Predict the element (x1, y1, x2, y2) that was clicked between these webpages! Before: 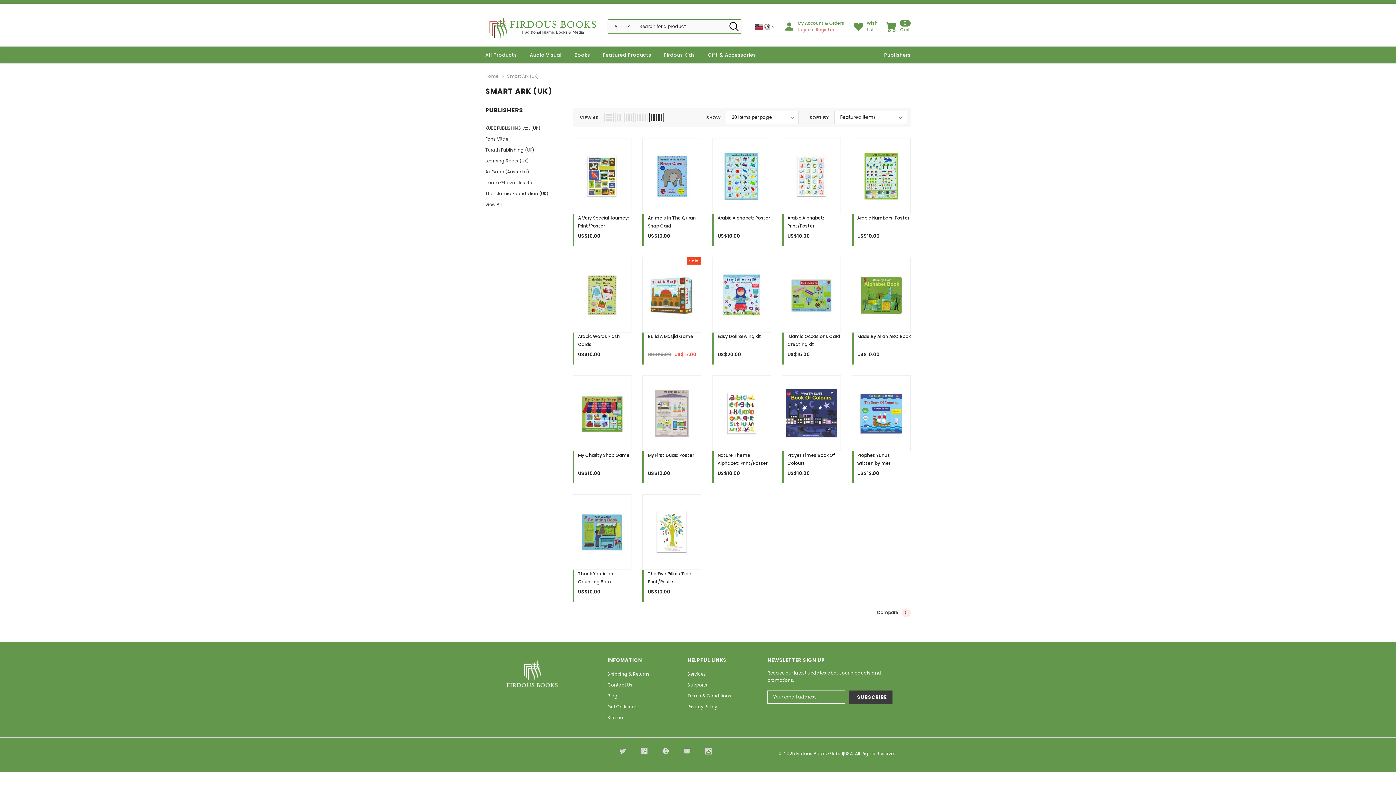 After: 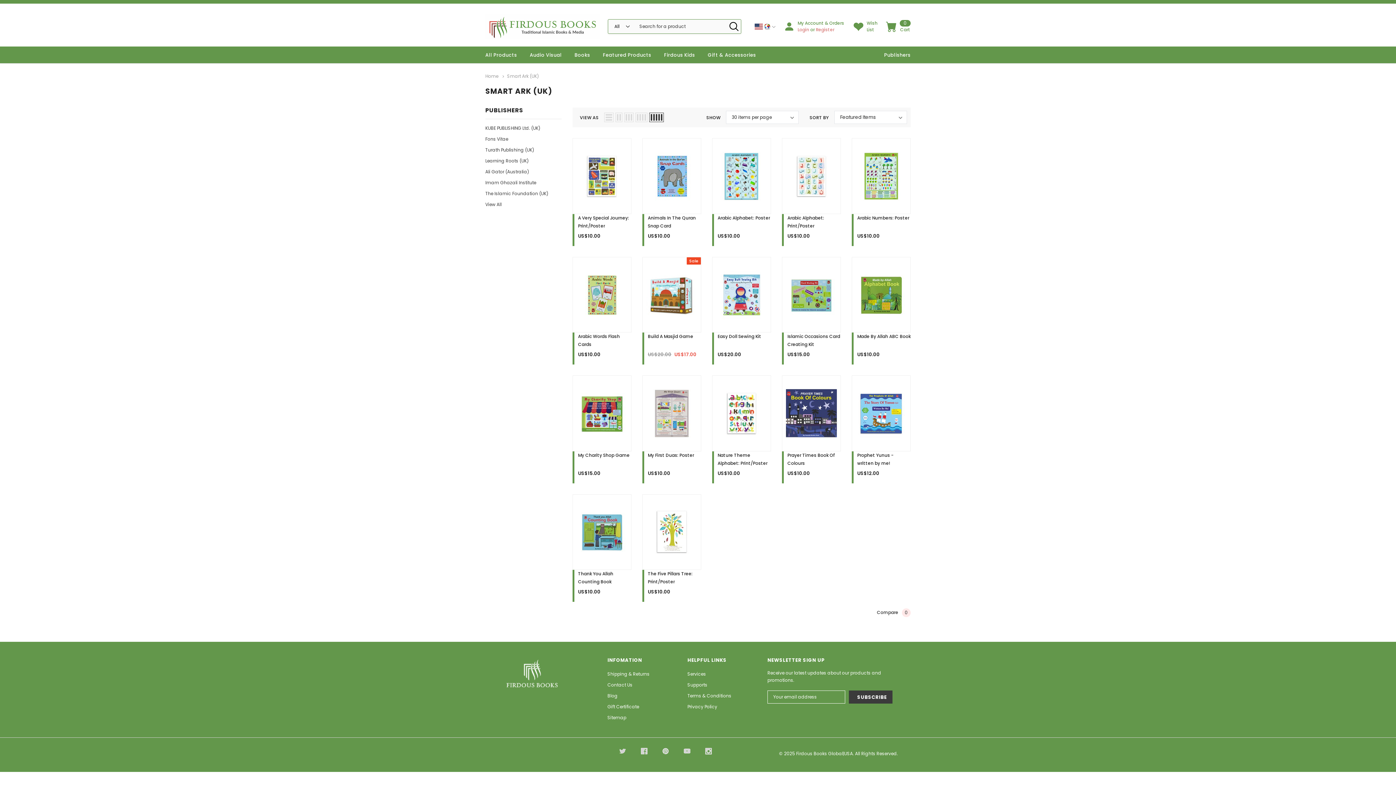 Action: bbox: (641, 748, 647, 754)